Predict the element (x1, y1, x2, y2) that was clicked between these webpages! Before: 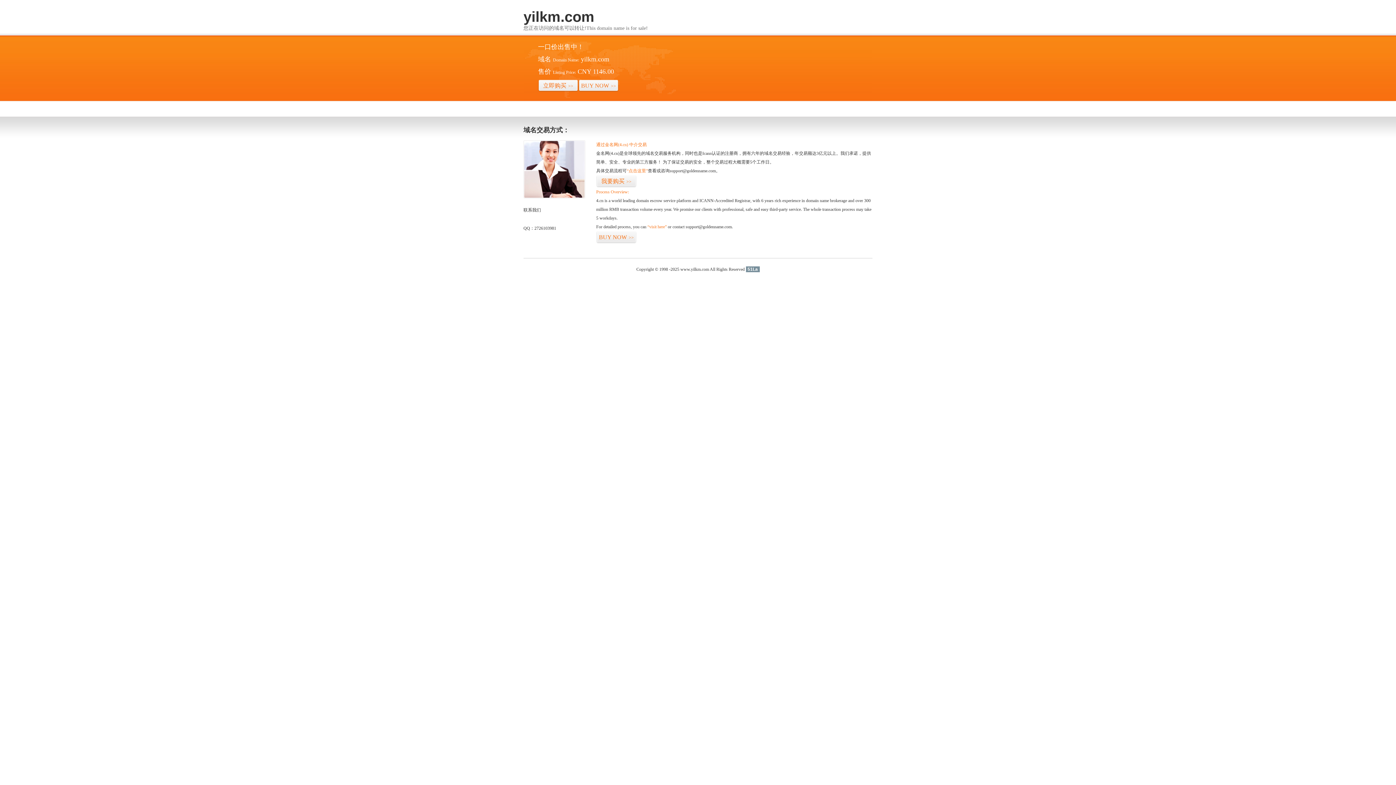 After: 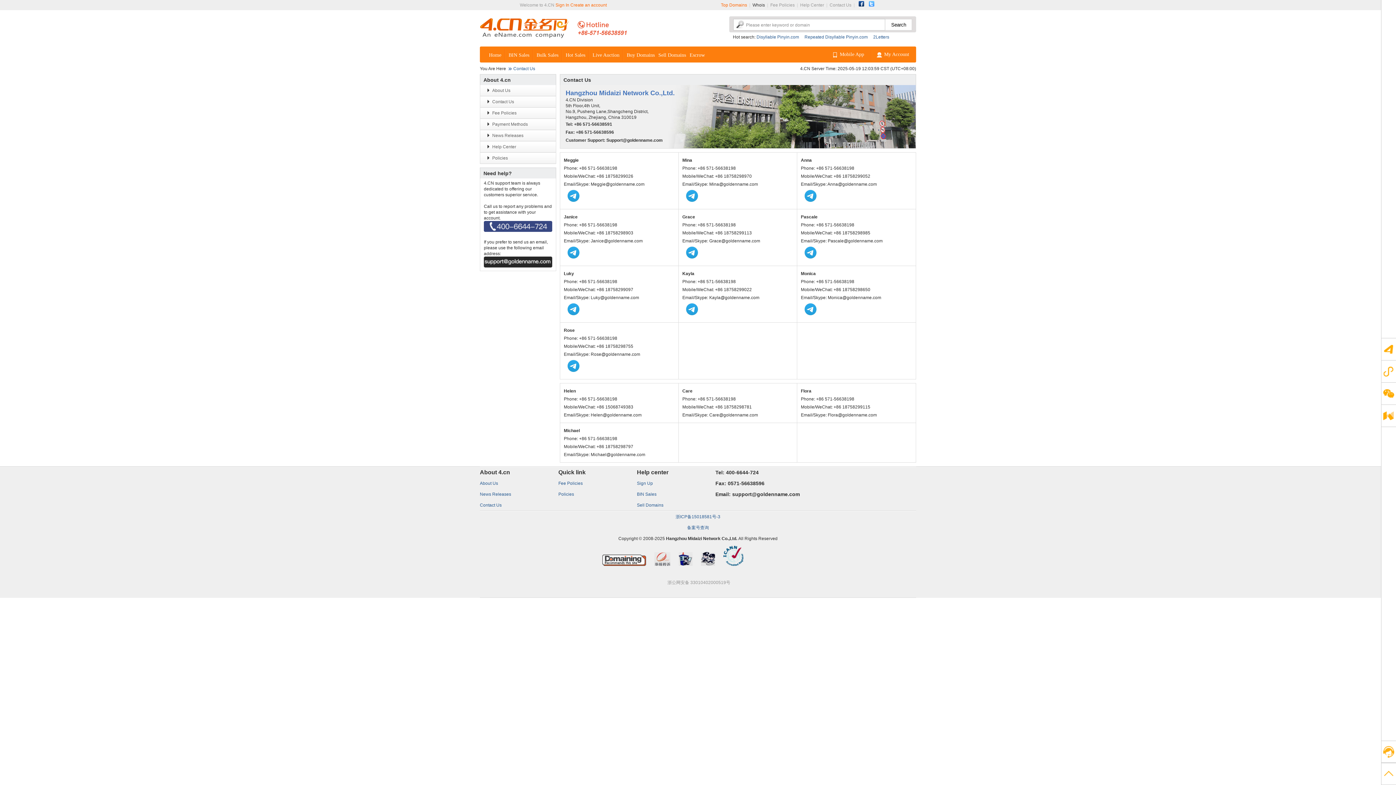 Action: bbox: (523, 194, 585, 199)